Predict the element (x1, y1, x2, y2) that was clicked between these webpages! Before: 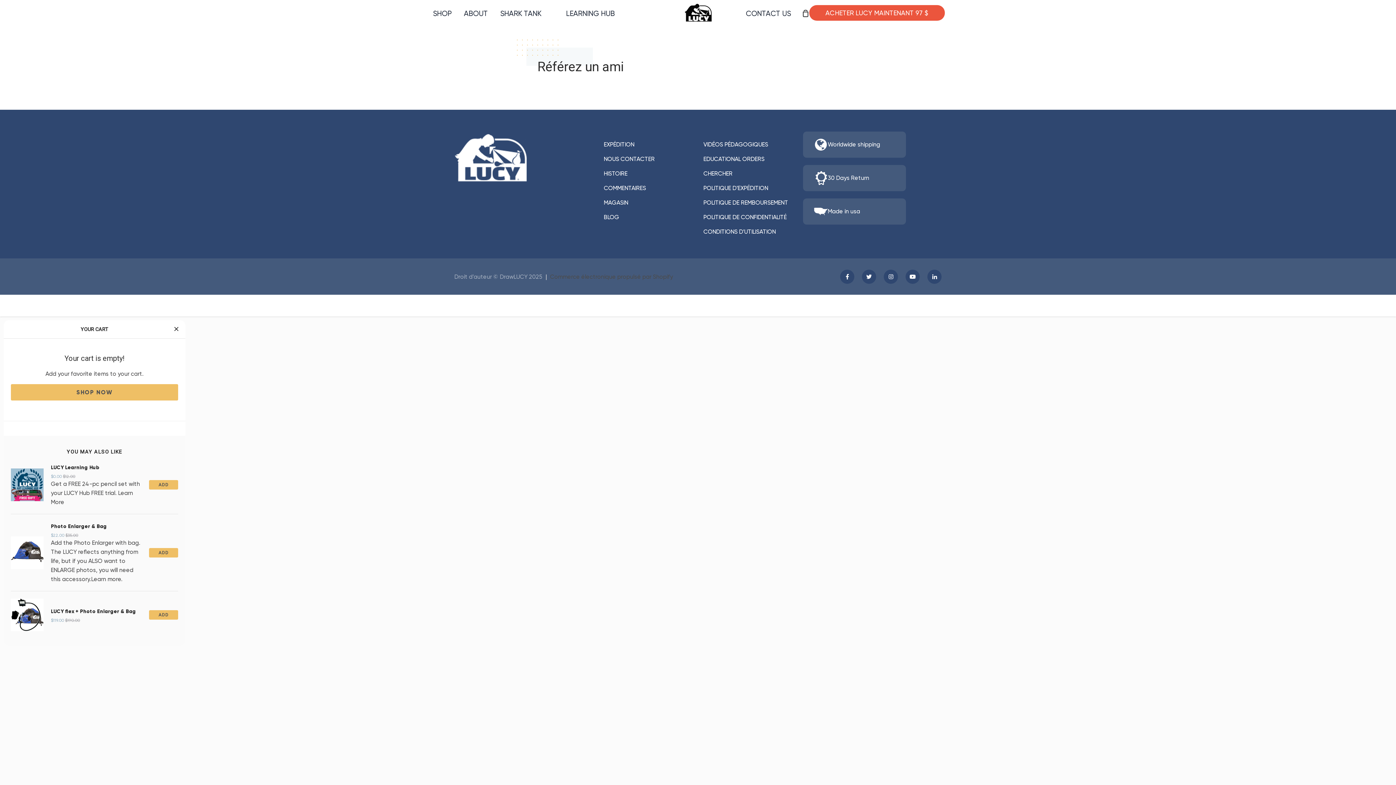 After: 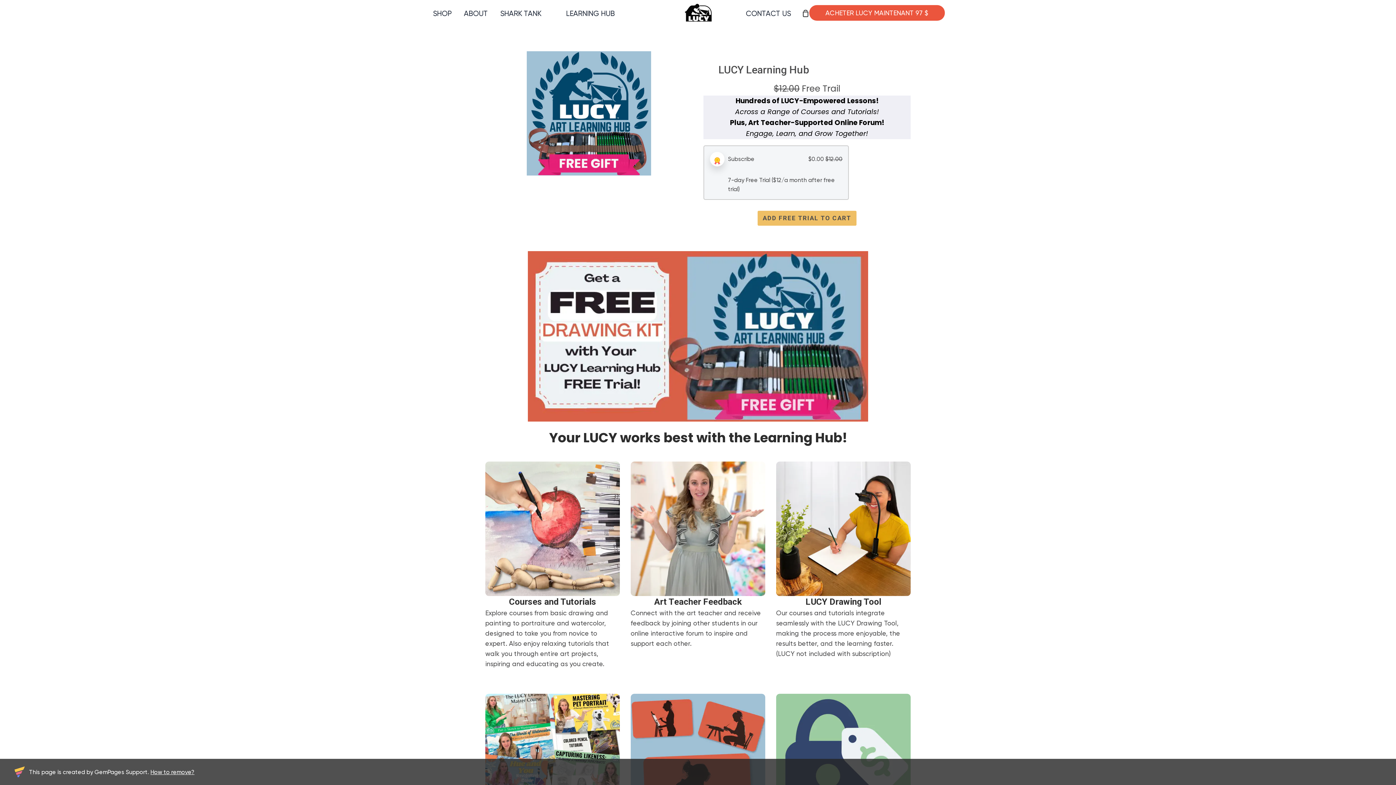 Action: label: View LUCY Learning Hub bbox: (50, 464, 99, 471)